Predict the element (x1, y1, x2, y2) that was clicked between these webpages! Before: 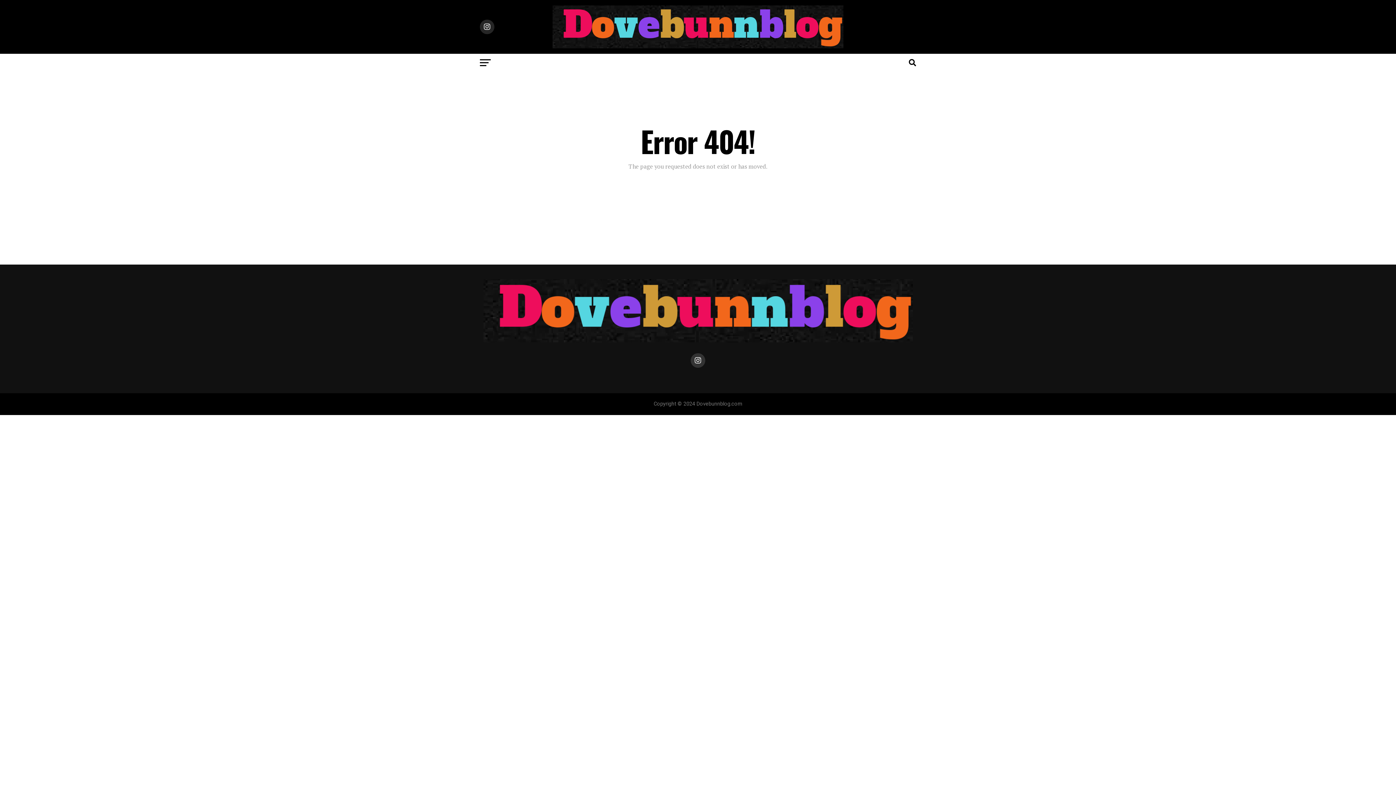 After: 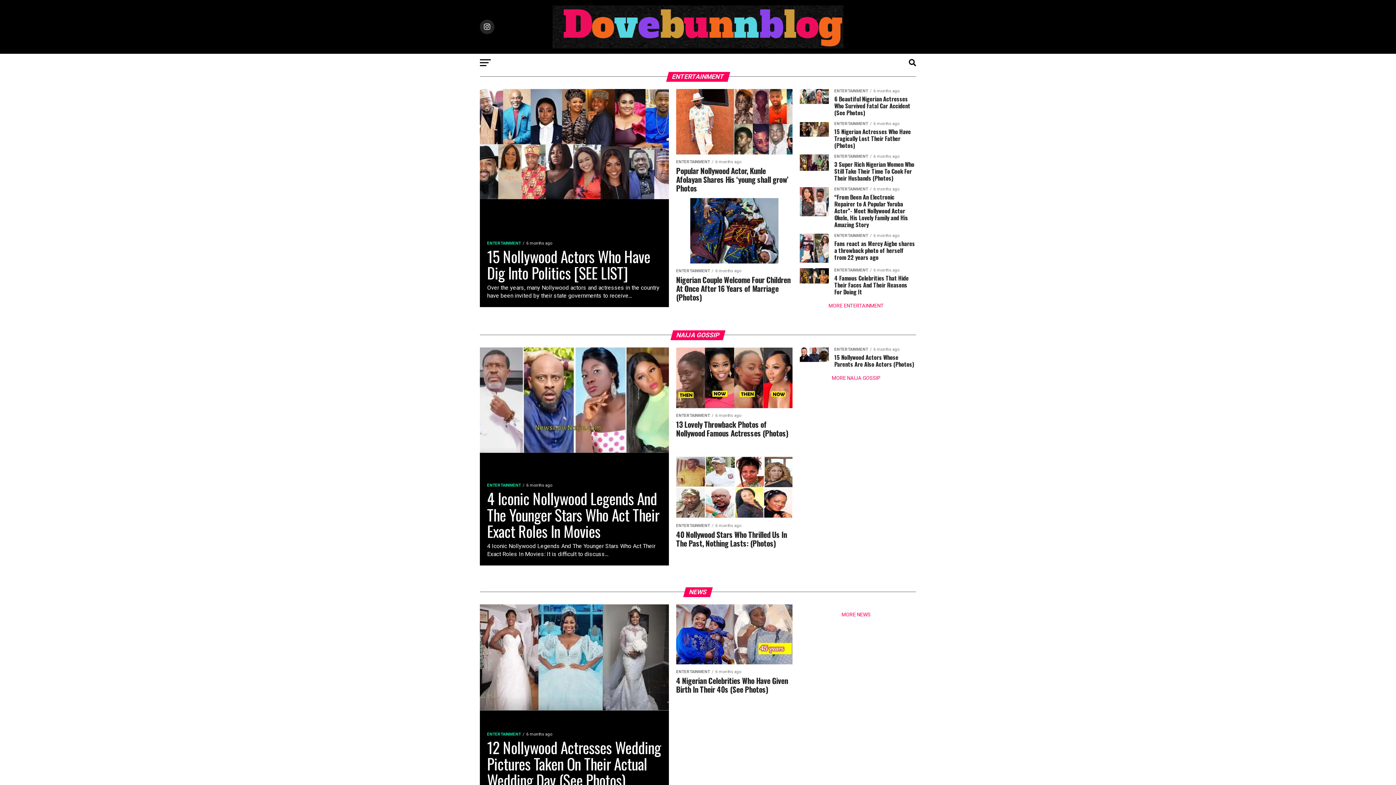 Action: bbox: (552, 42, 843, 49)